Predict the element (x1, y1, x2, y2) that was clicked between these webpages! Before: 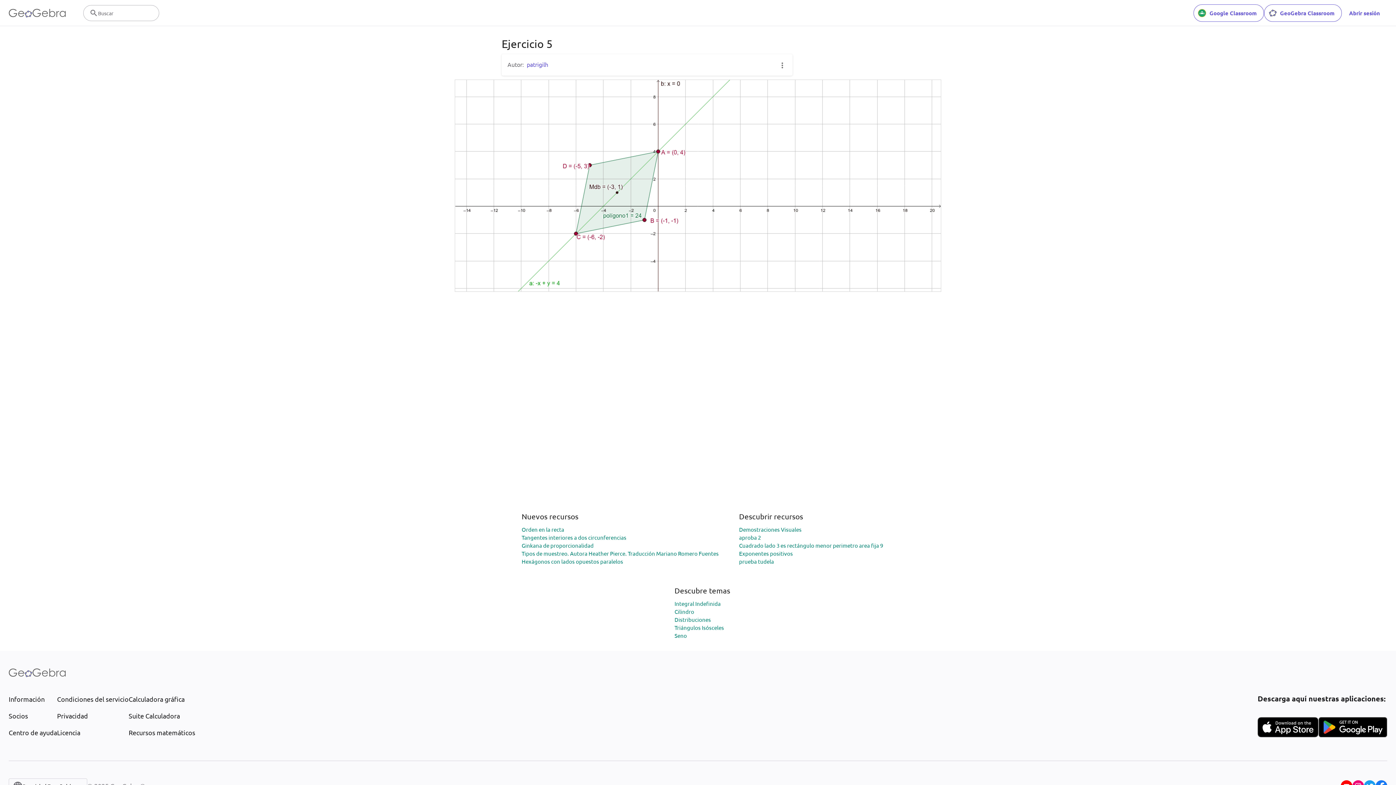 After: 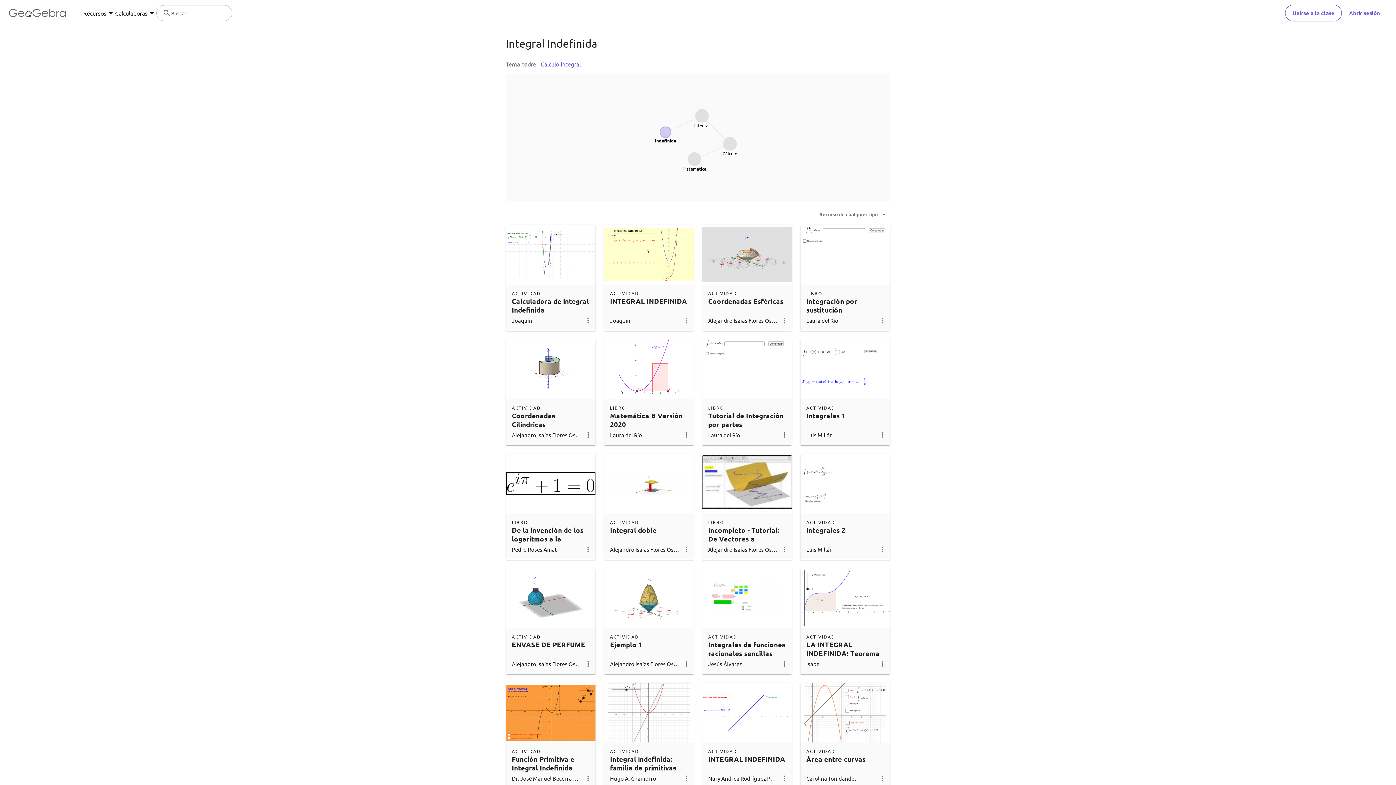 Action: label: Integral Indefinida bbox: (674, 600, 720, 607)